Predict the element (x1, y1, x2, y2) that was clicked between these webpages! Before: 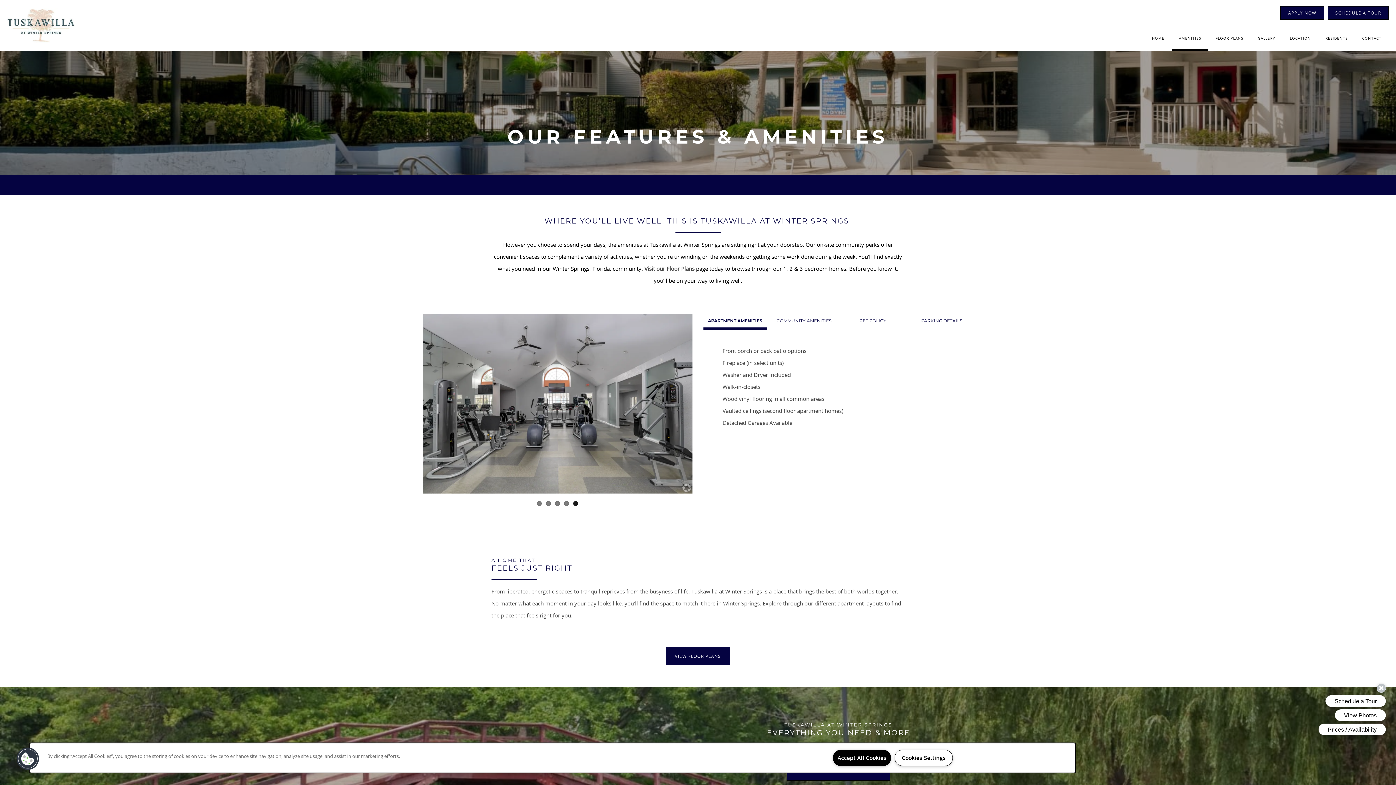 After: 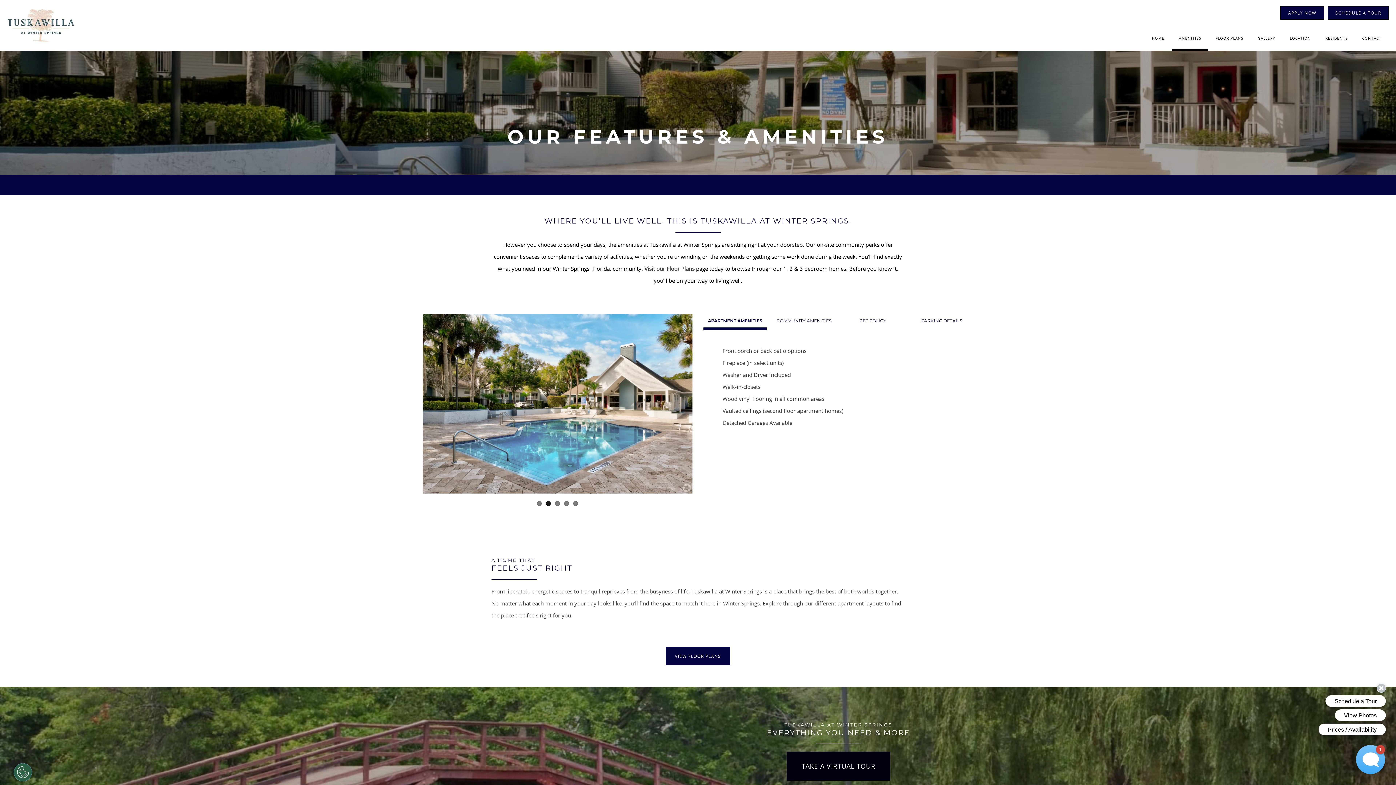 Action: bbox: (833, 750, 891, 766) label: Accept All Cookies